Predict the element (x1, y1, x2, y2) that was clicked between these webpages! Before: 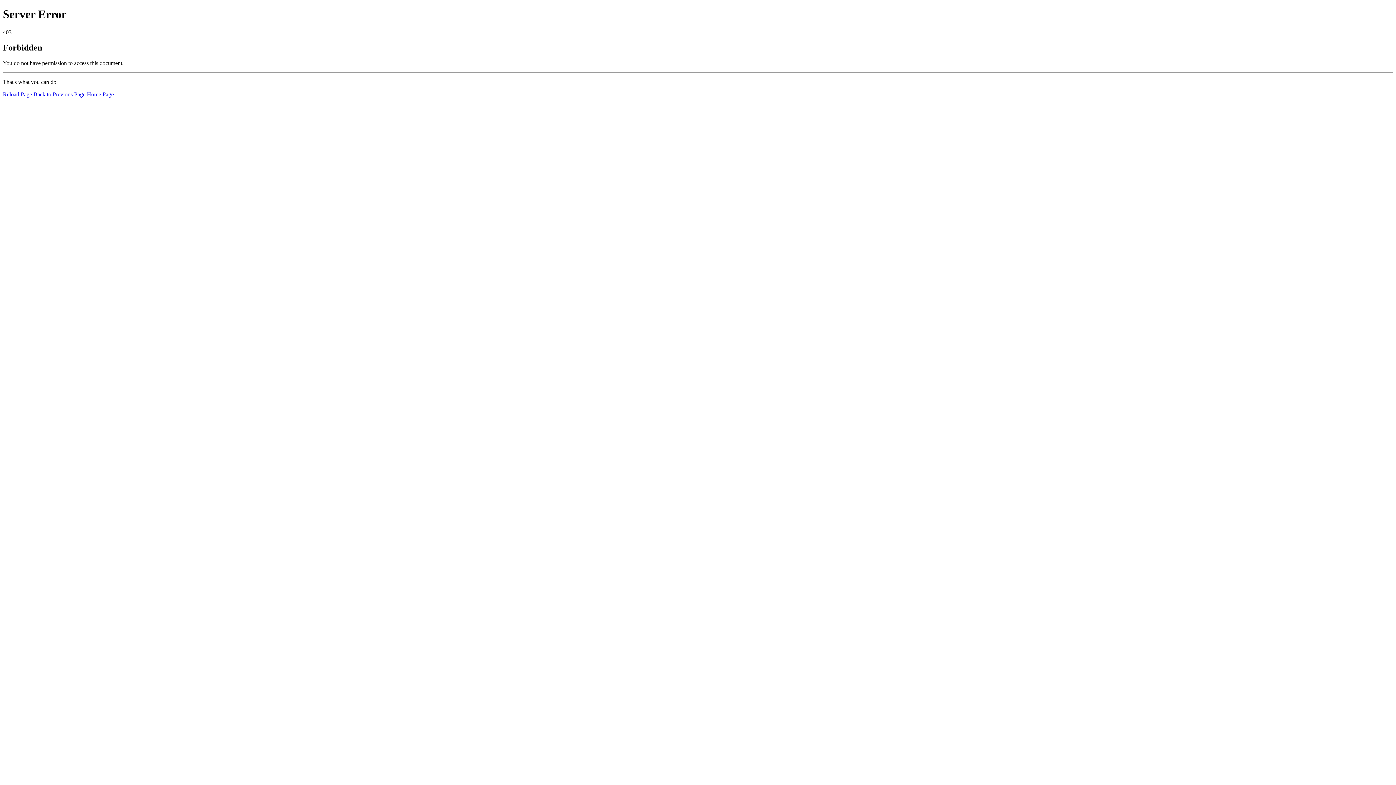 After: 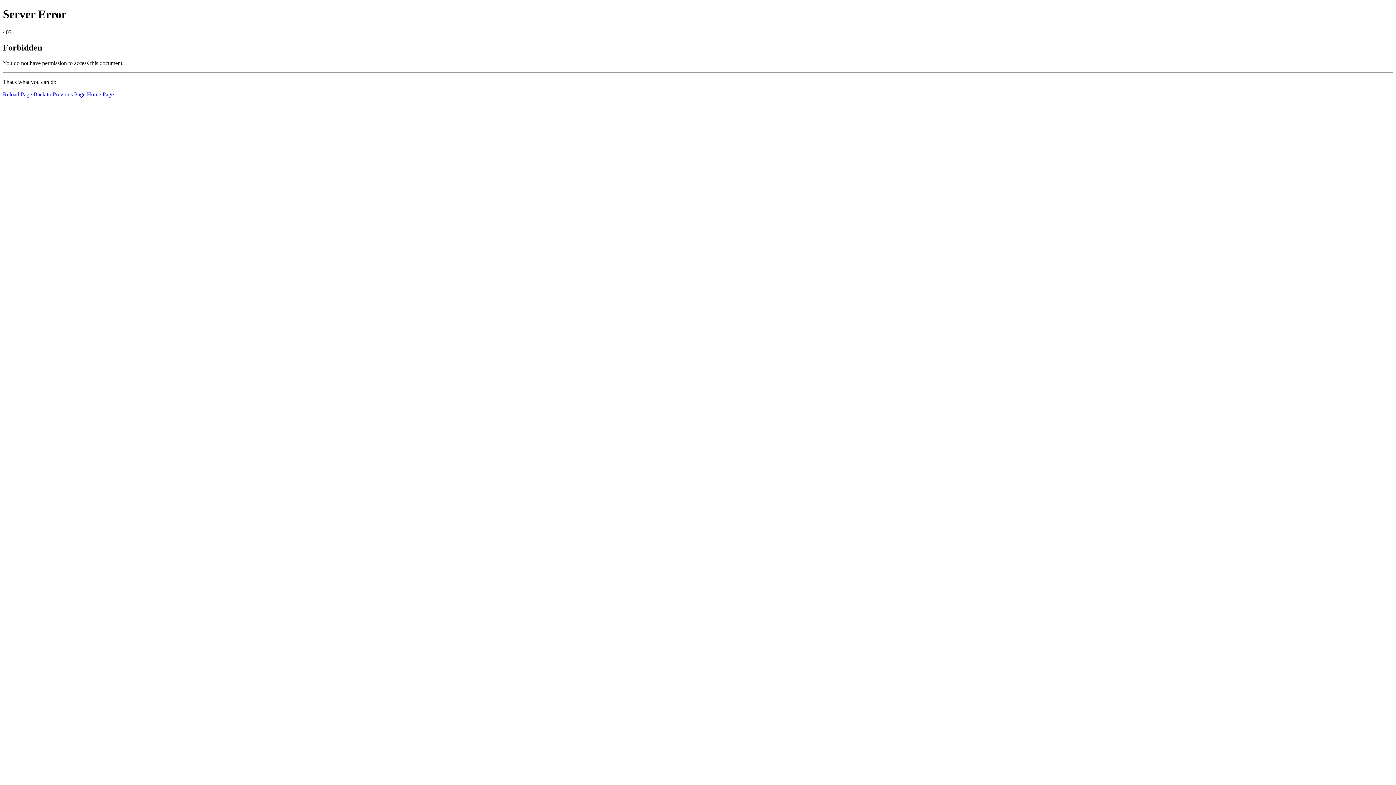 Action: bbox: (2, 91, 32, 97) label: Reload Page